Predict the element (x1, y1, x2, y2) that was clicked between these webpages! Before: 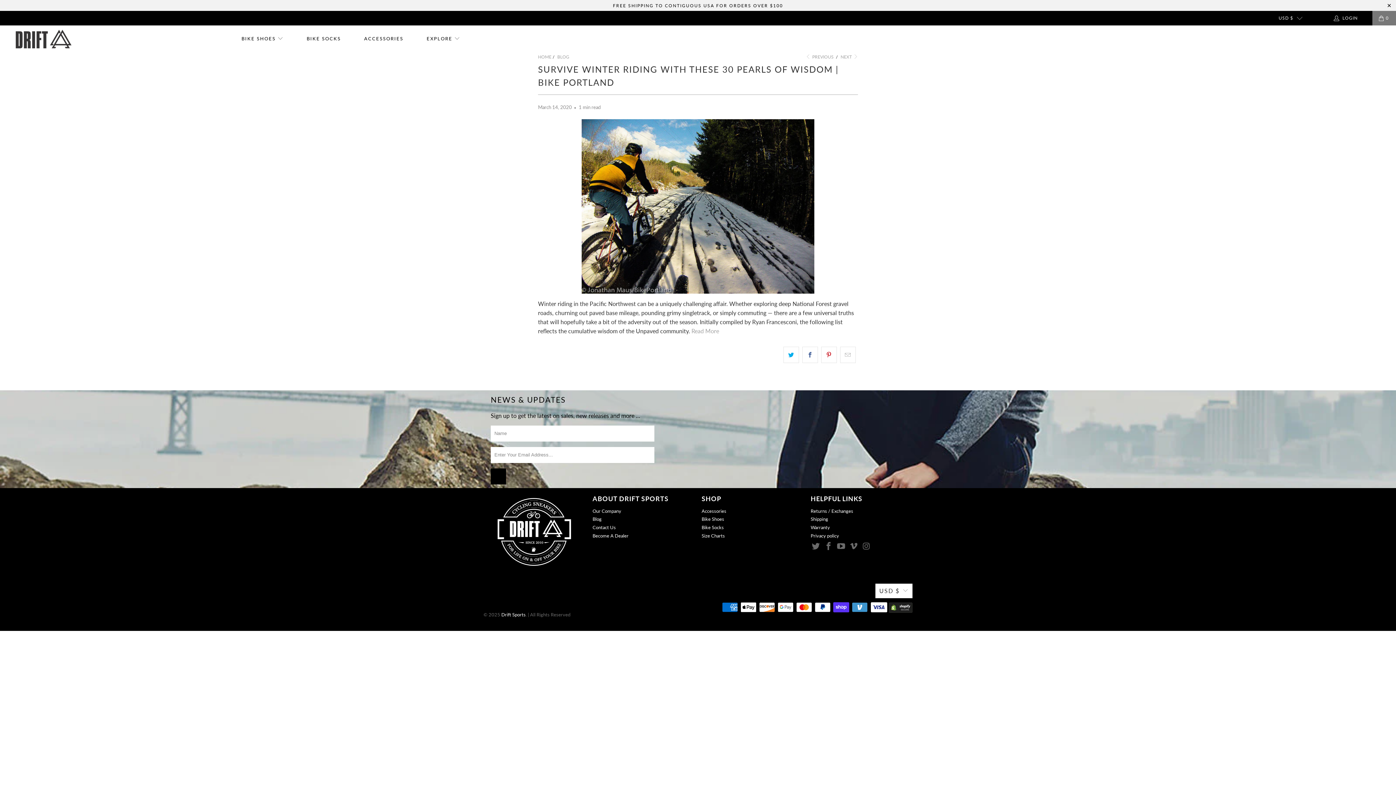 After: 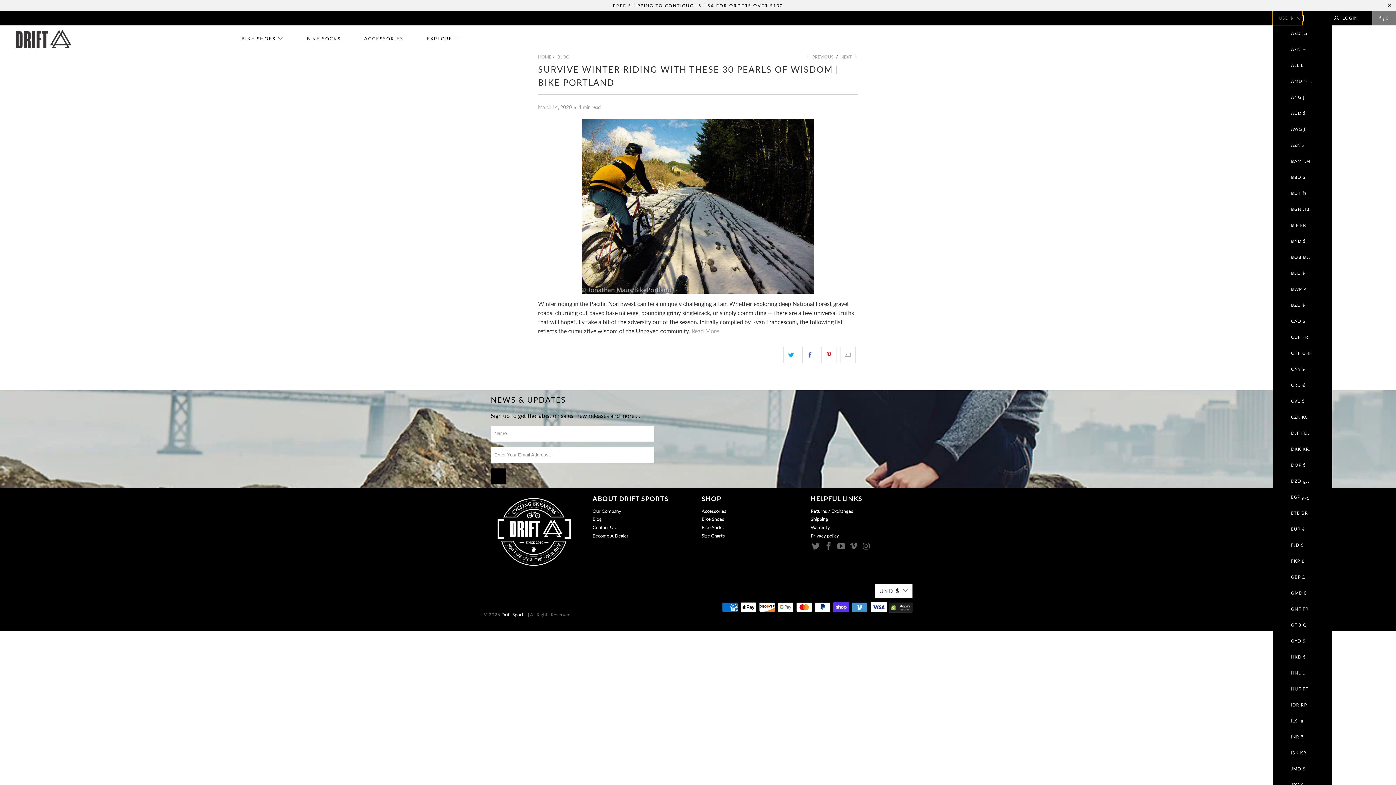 Action: label: USD $ bbox: (1273, 10, 1302, 25)